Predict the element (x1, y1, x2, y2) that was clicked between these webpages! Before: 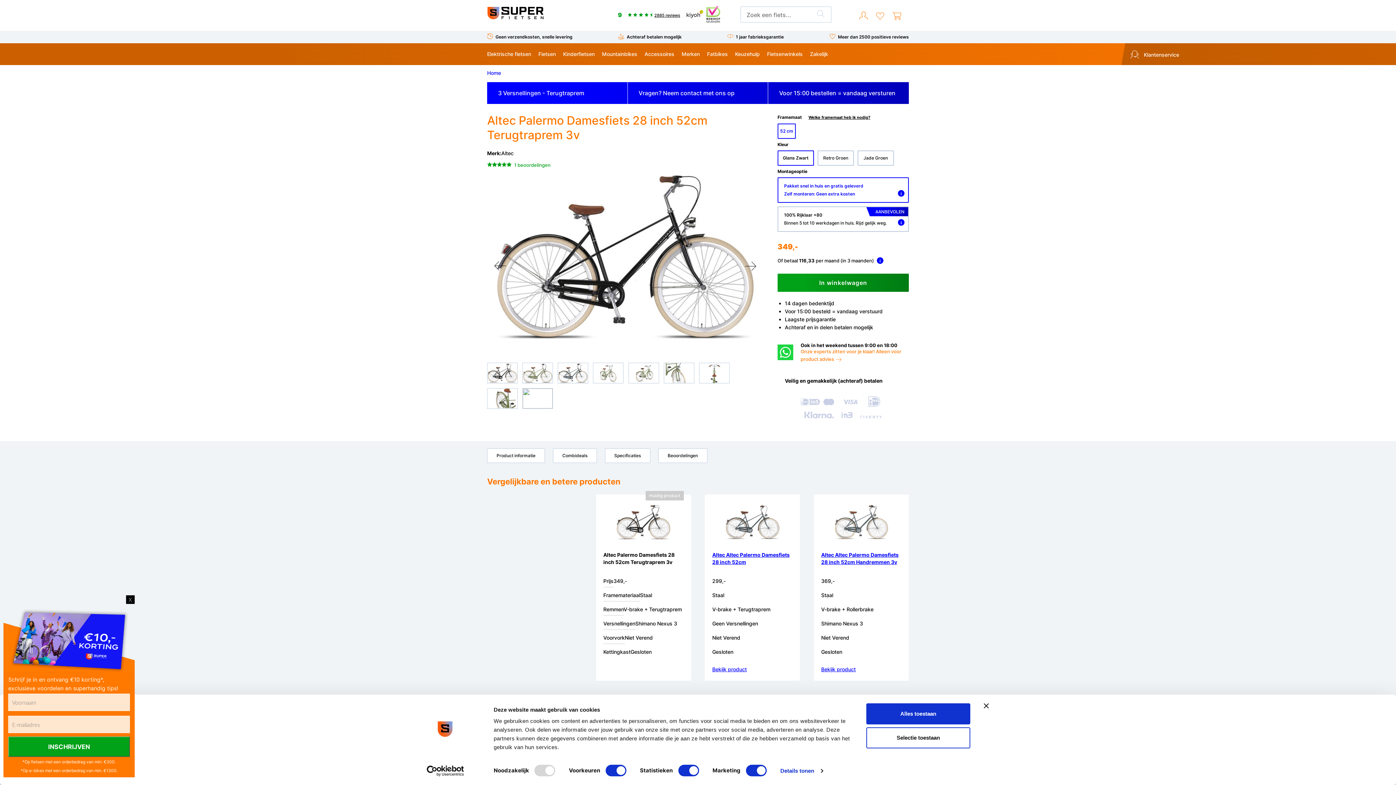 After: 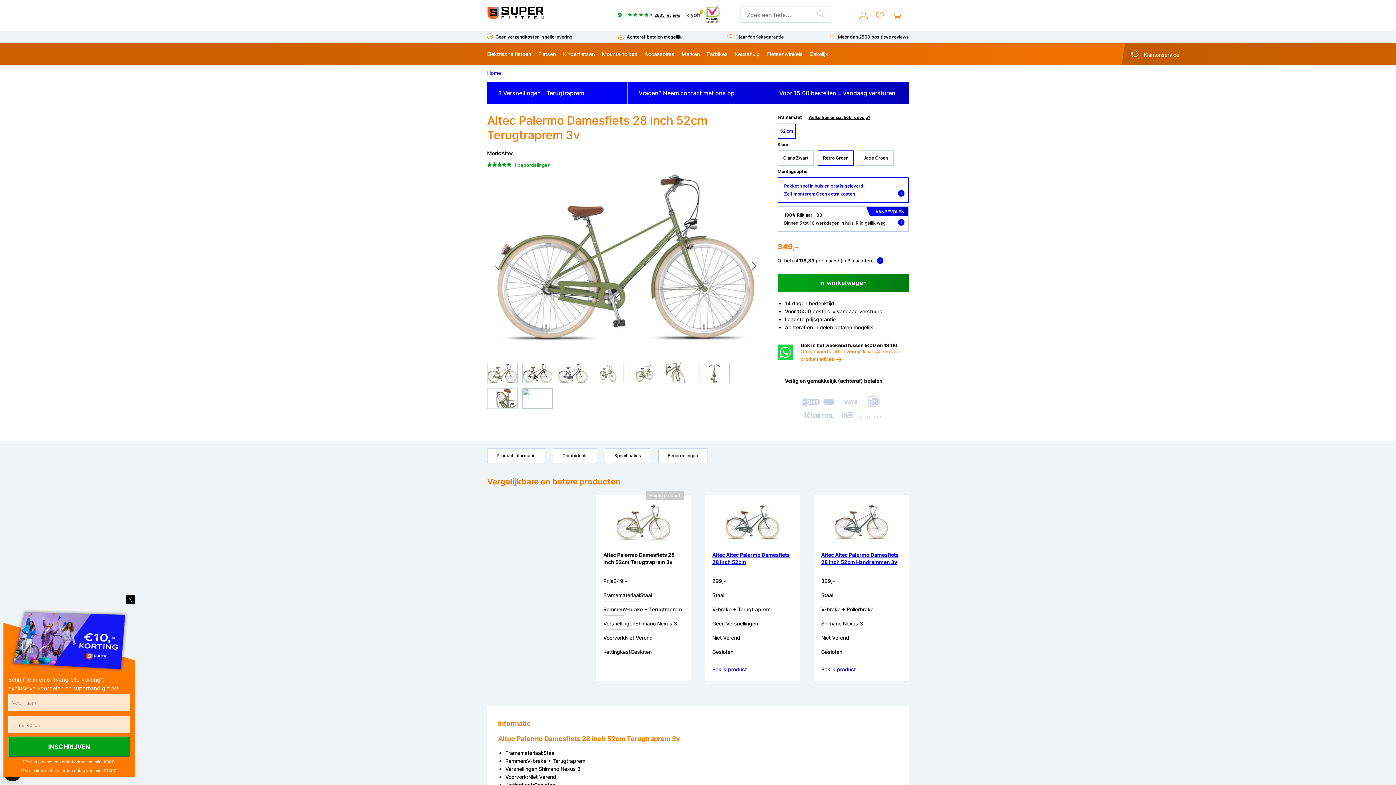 Action: label: Retro Groen bbox: (817, 150, 854, 165)